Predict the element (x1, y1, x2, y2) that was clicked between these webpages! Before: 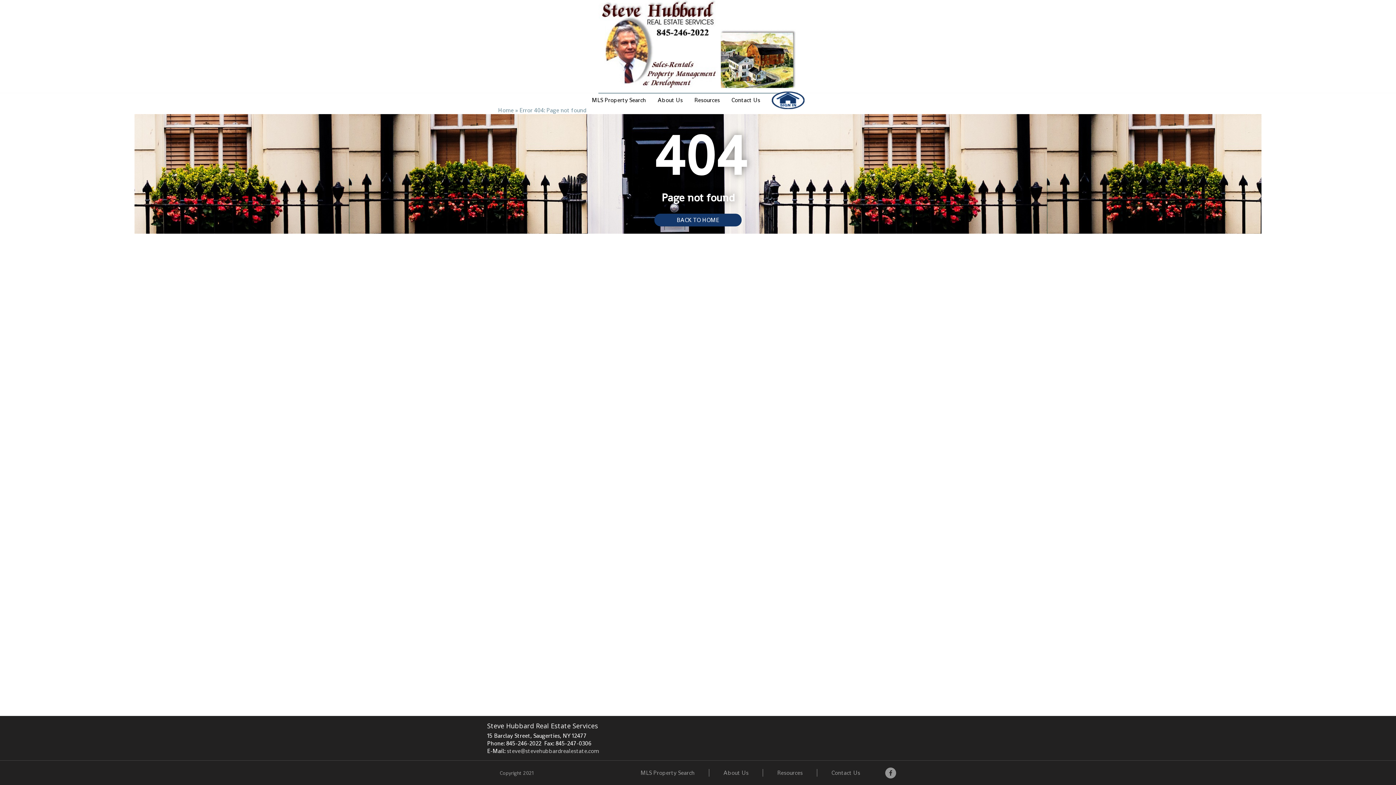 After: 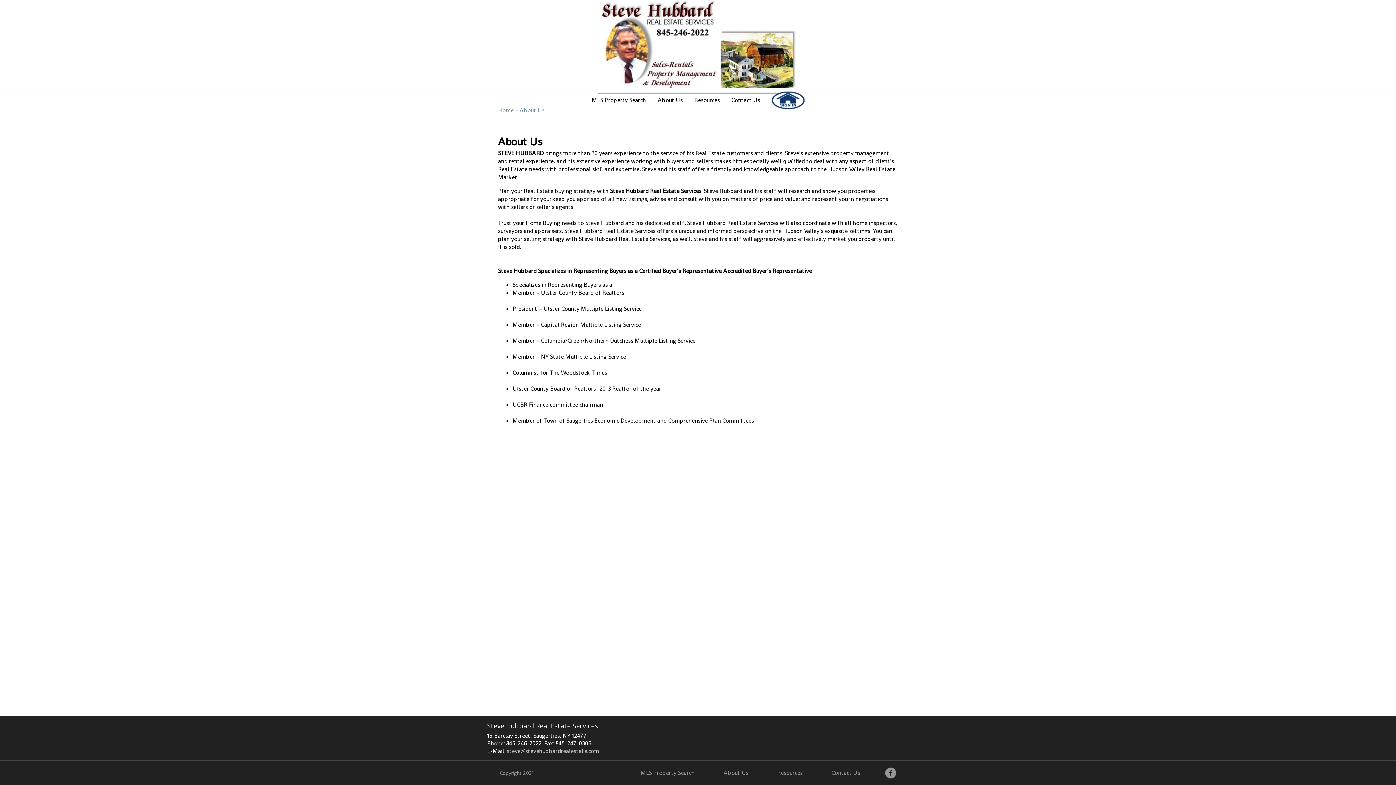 Action: label: About Us bbox: (723, 769, 748, 777)